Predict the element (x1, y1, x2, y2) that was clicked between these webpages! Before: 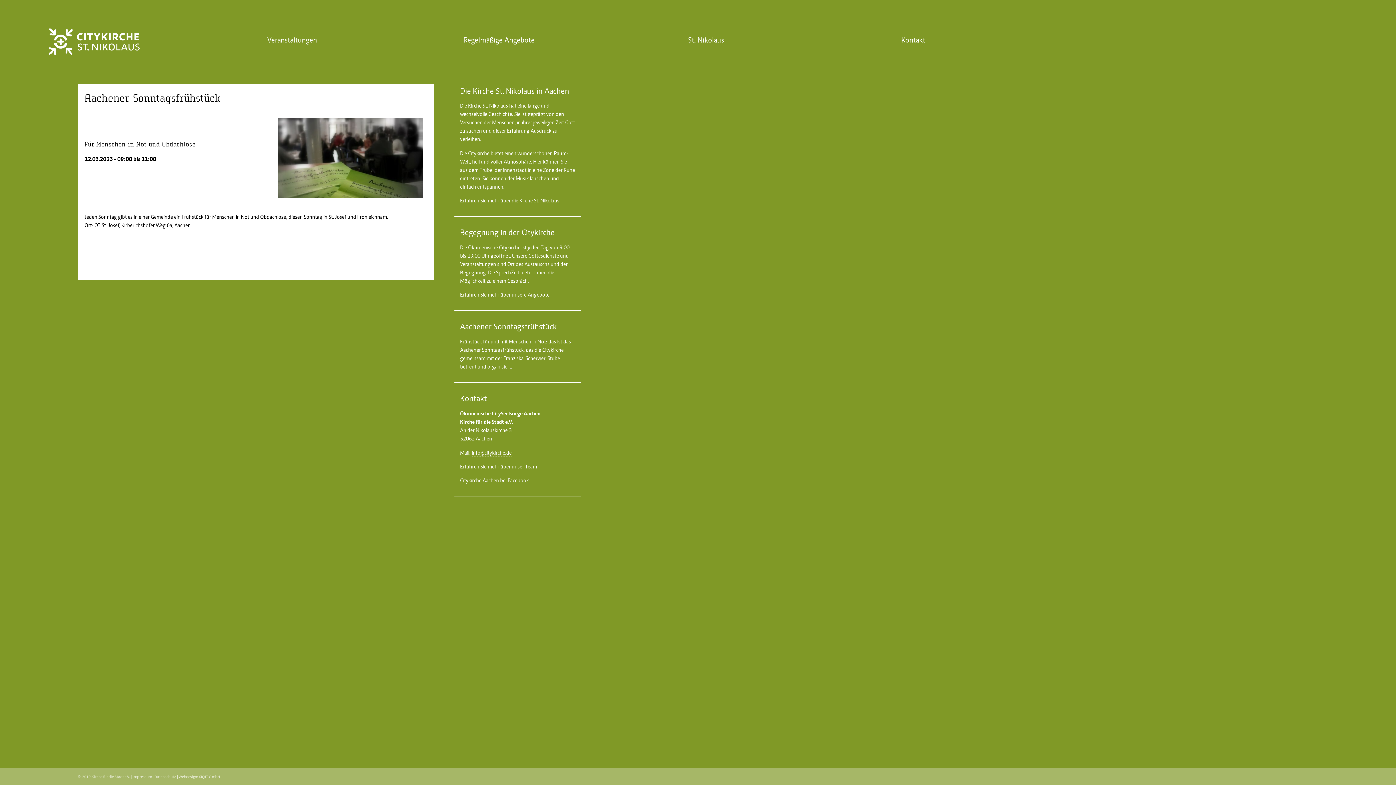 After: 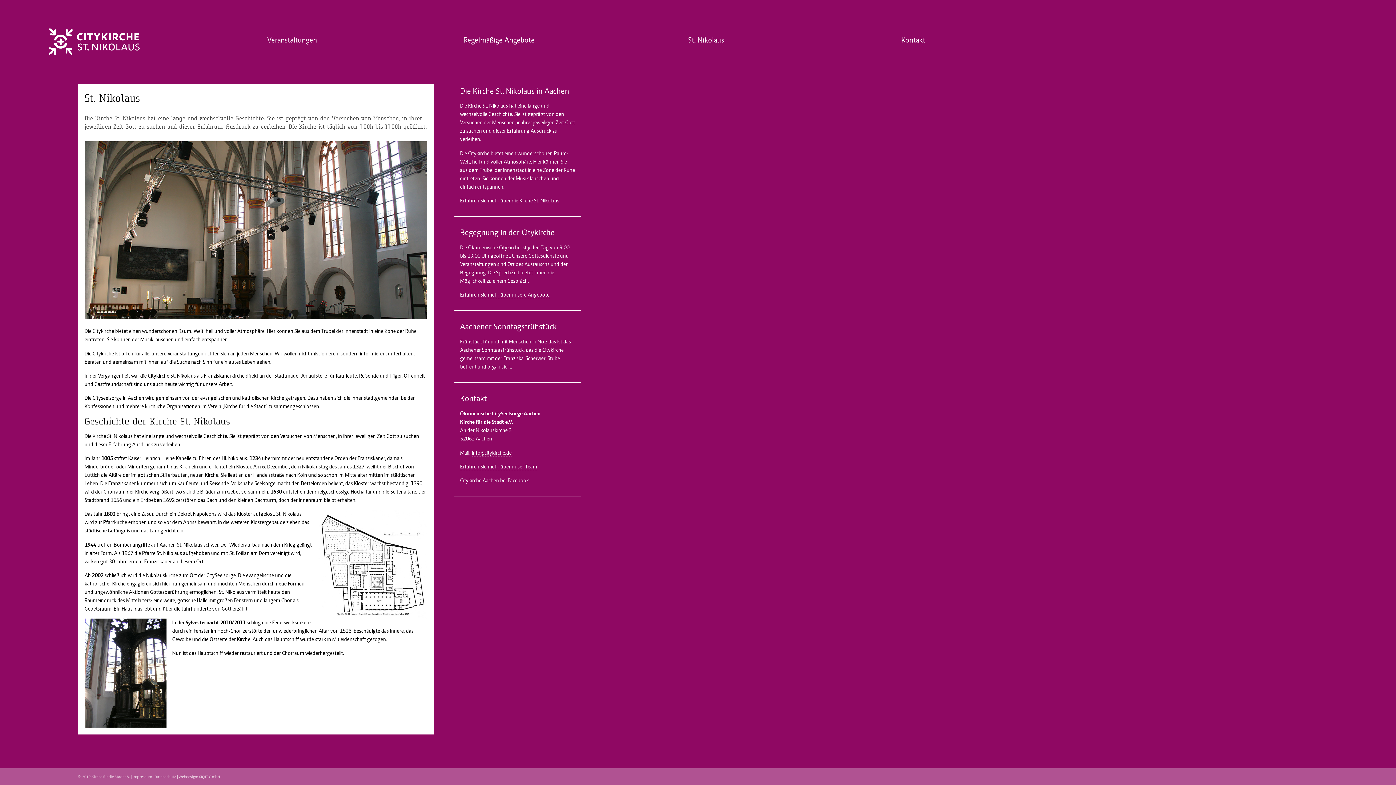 Action: label: Erfahren Sie mehr über die Kirche St. Nikolaus bbox: (460, 197, 559, 204)